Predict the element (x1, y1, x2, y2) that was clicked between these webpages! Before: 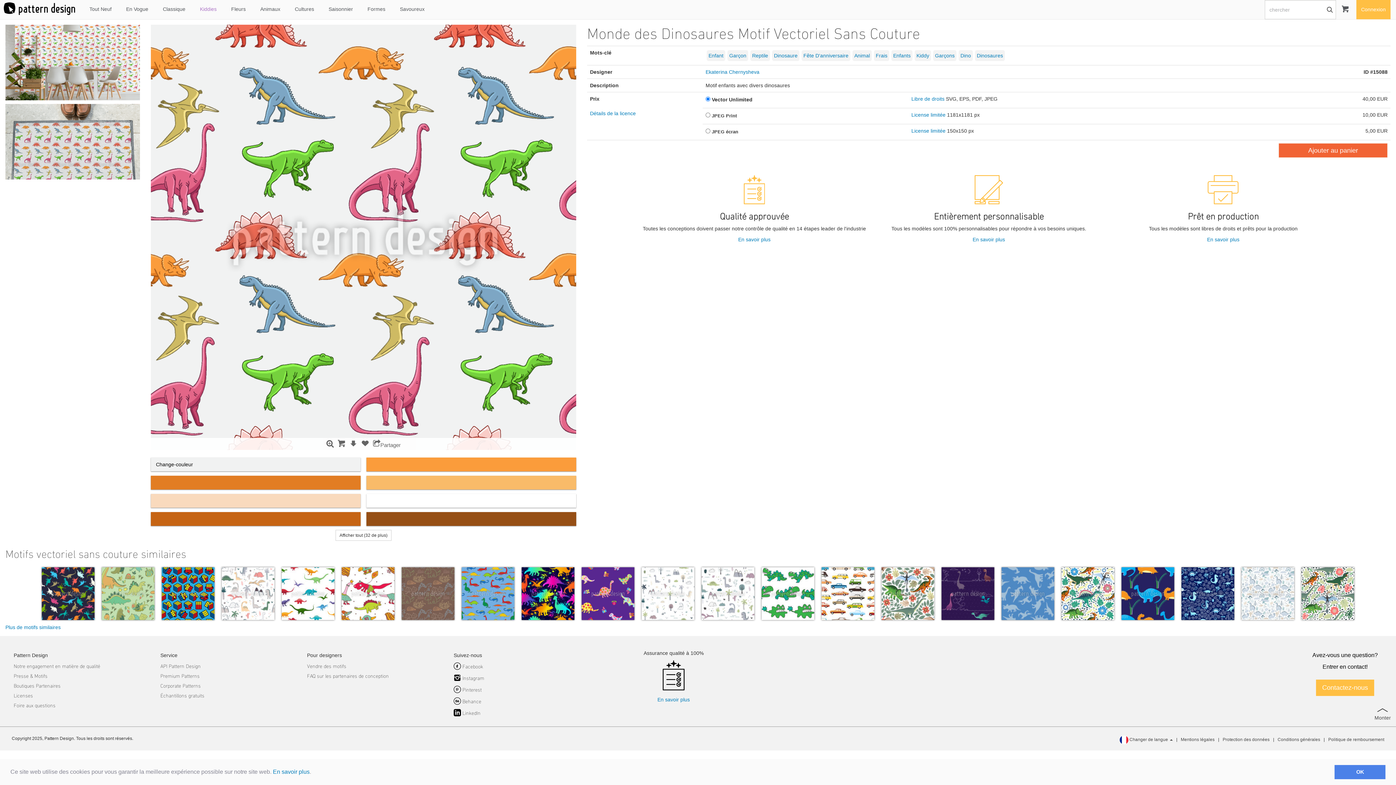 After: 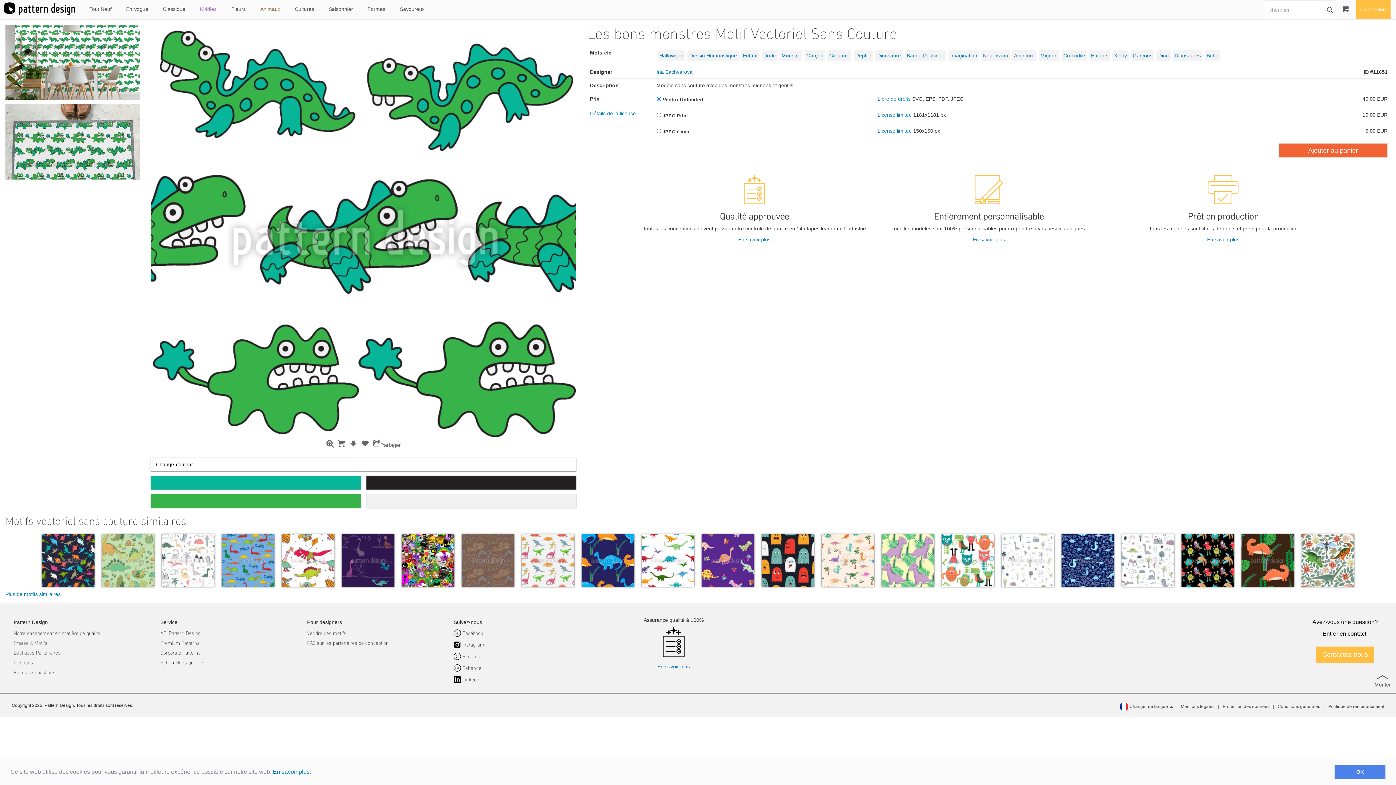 Action: bbox: (761, 567, 814, 620)